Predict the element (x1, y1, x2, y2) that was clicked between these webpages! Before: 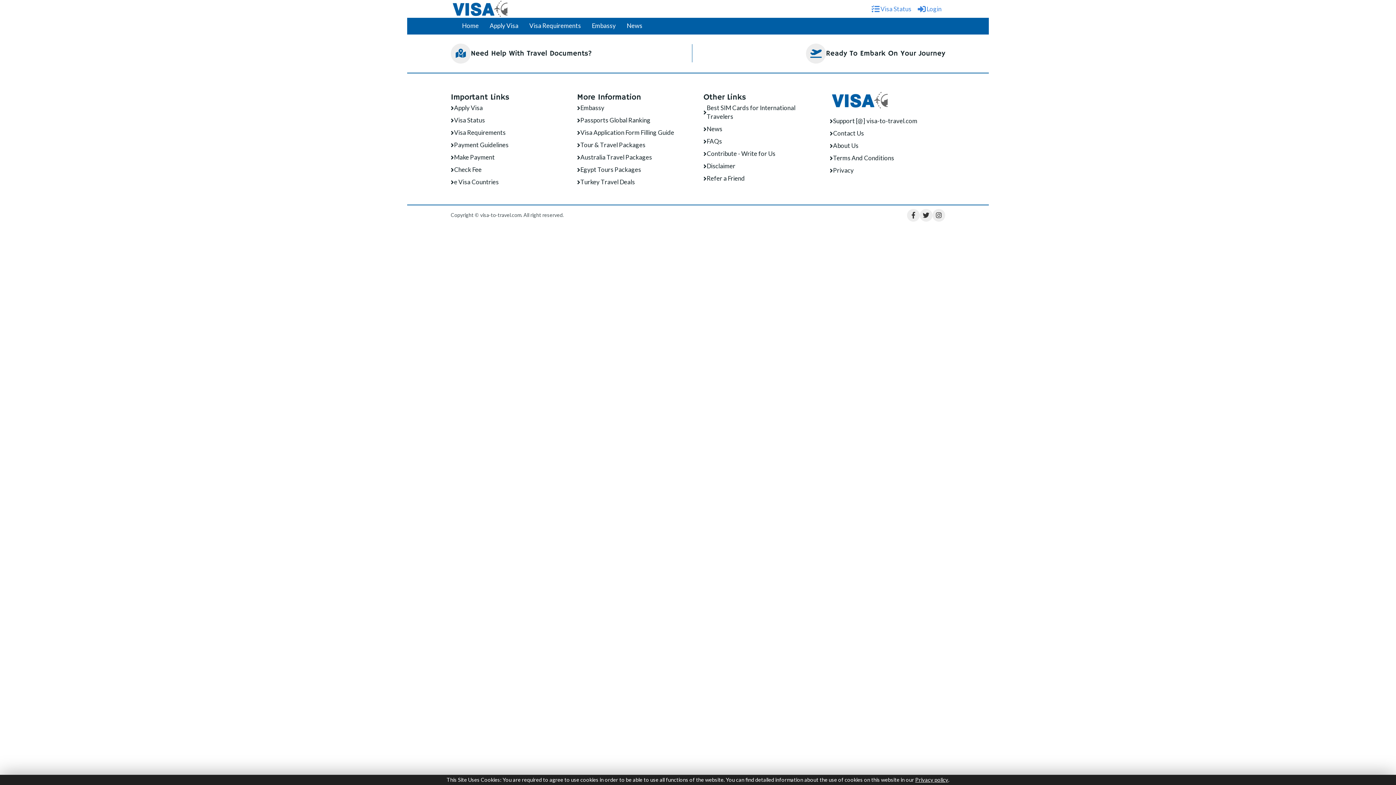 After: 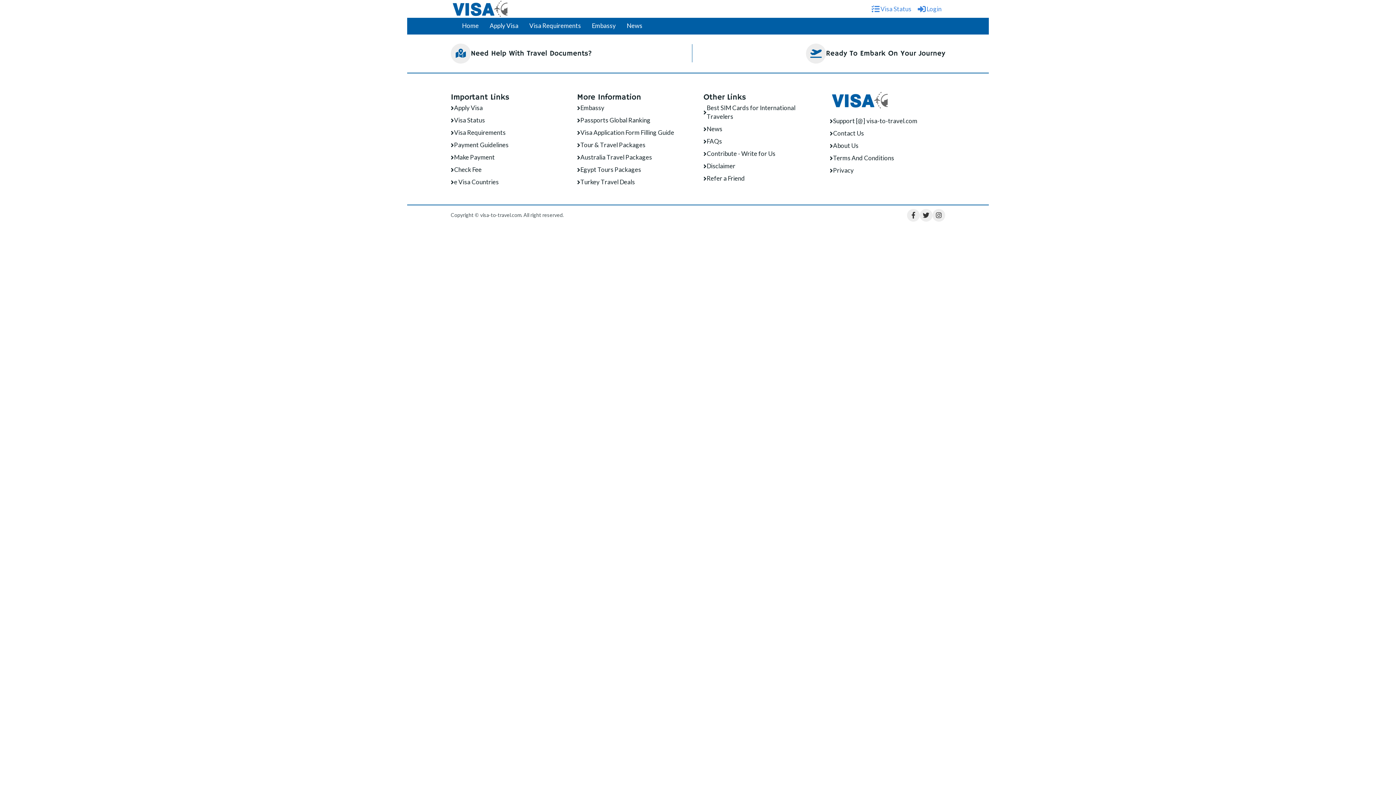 Action: label: Visa Requirements bbox: (524, 18, 586, 34)